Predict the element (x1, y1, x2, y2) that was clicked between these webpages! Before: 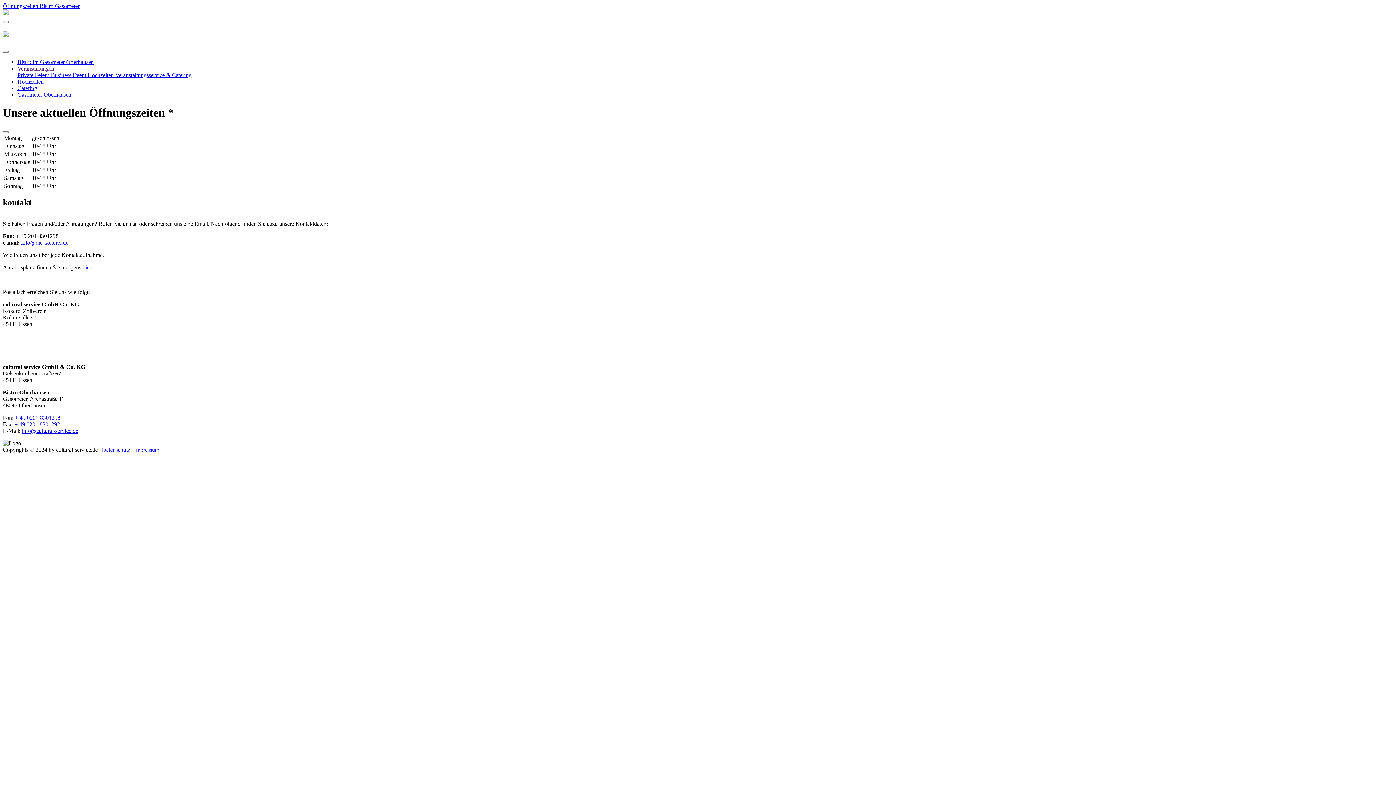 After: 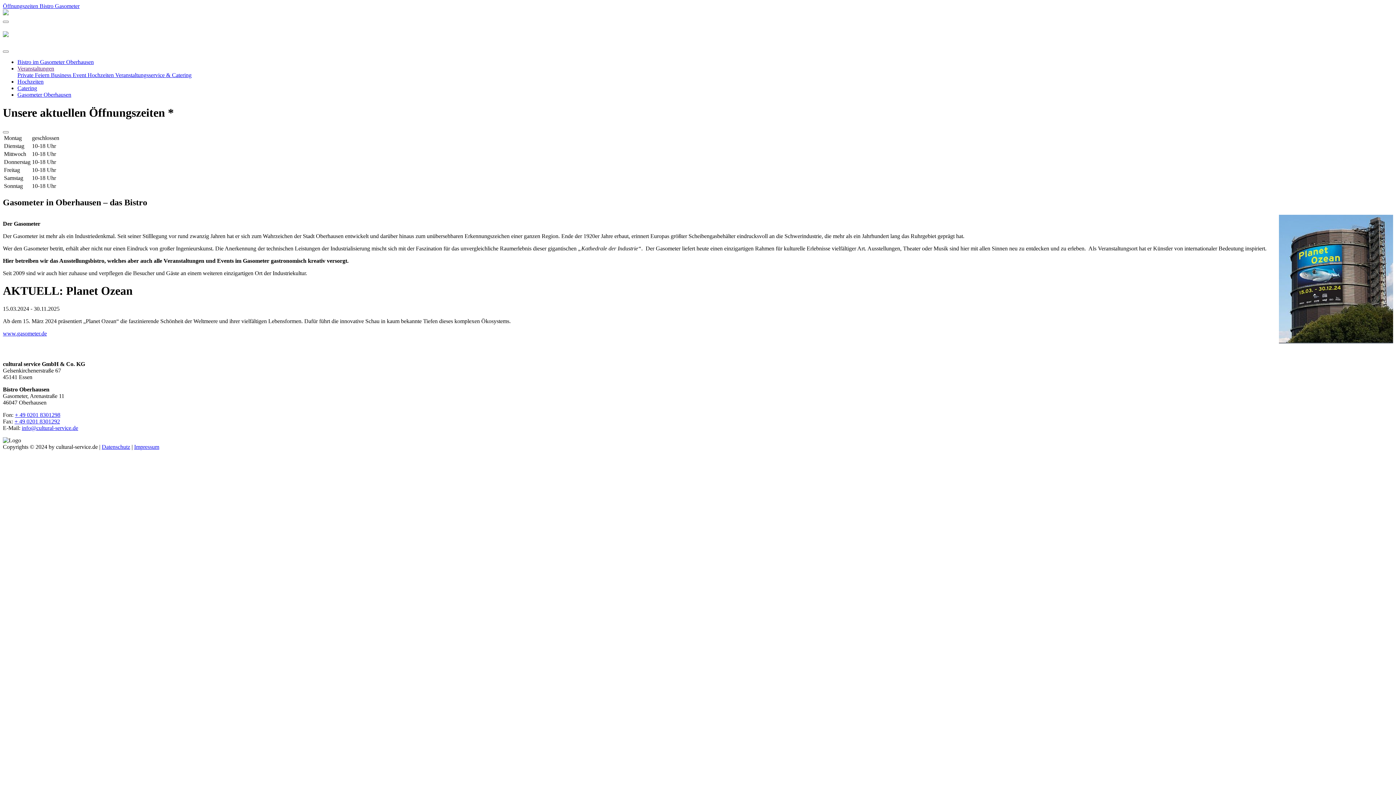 Action: bbox: (17, 91, 71, 97) label: Gasometer Oberhausen